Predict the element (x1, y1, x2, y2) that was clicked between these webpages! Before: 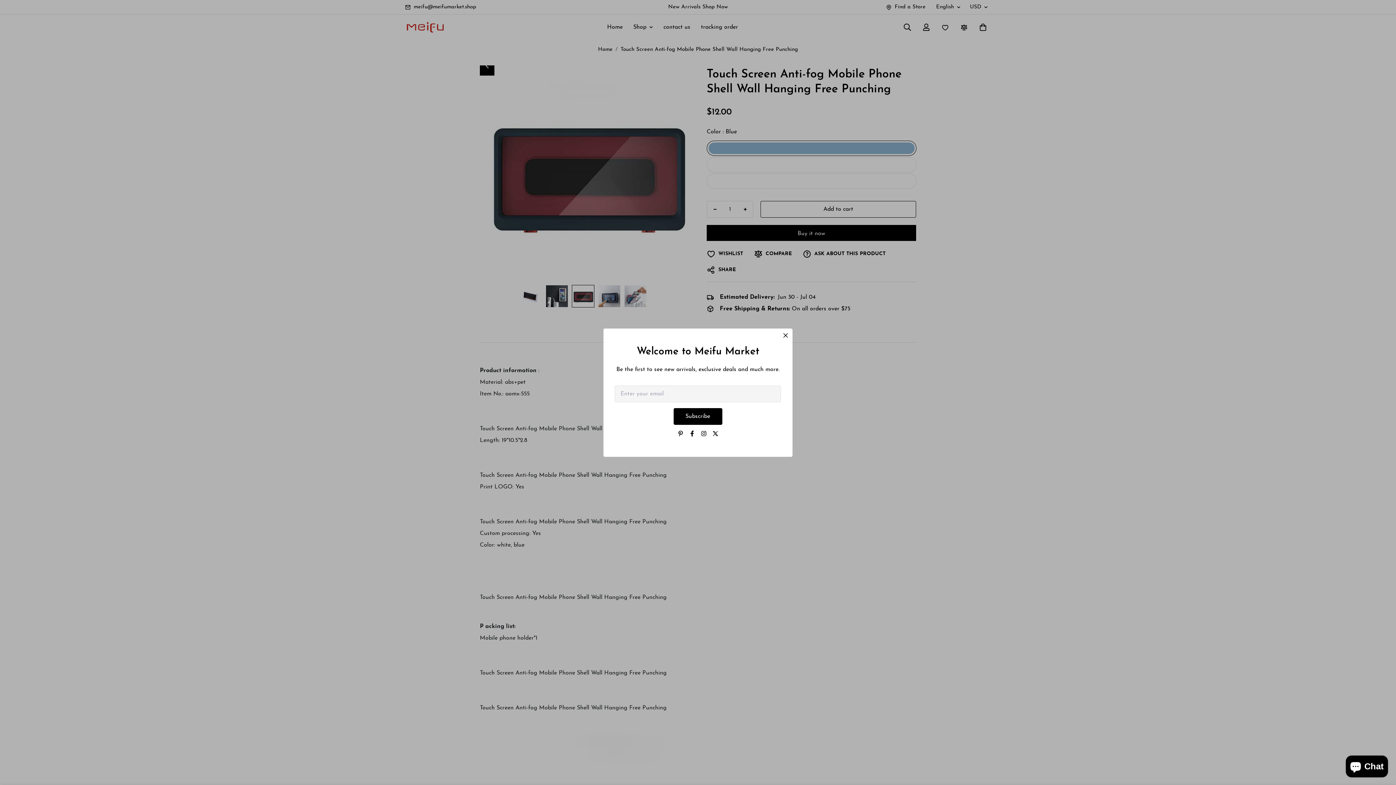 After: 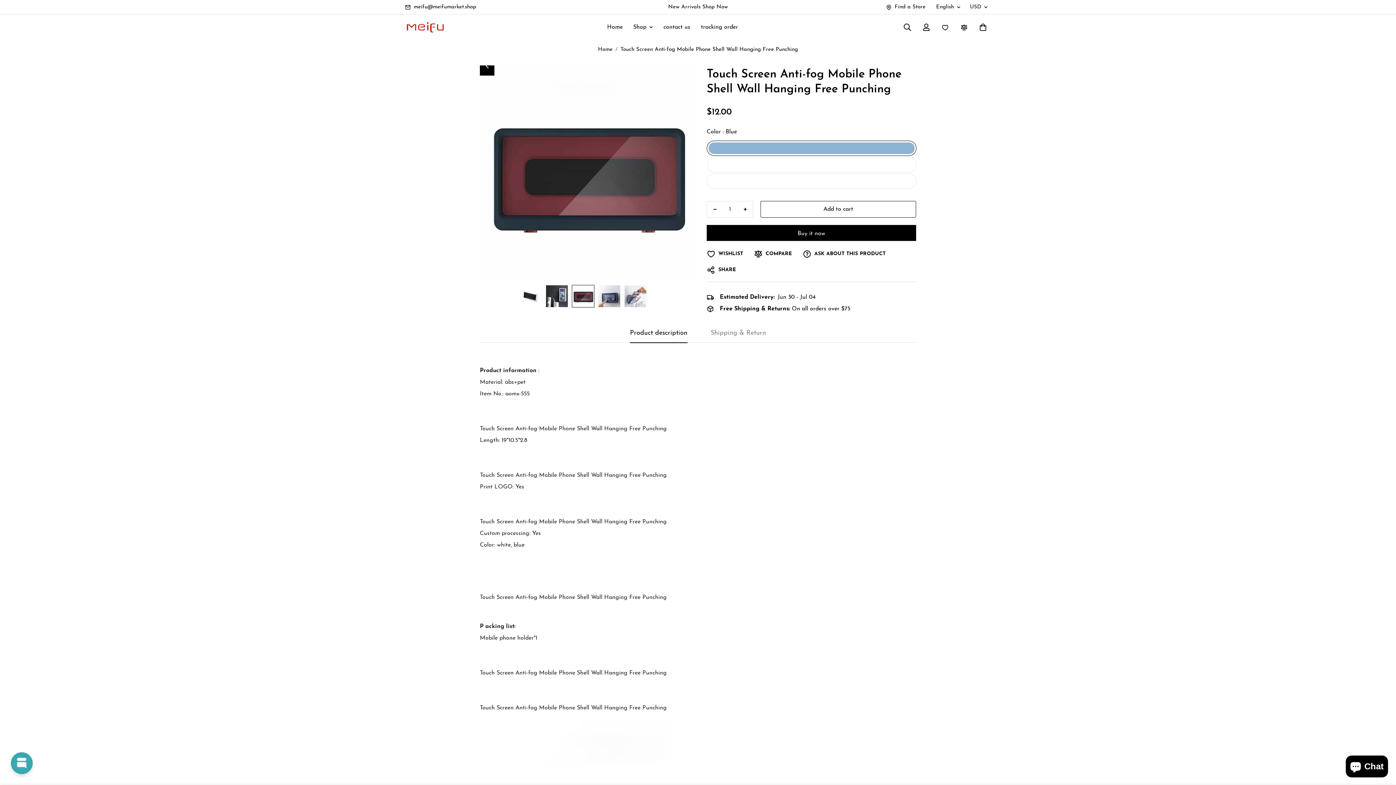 Action: label: Close bbox: (780, 330, 790, 340)